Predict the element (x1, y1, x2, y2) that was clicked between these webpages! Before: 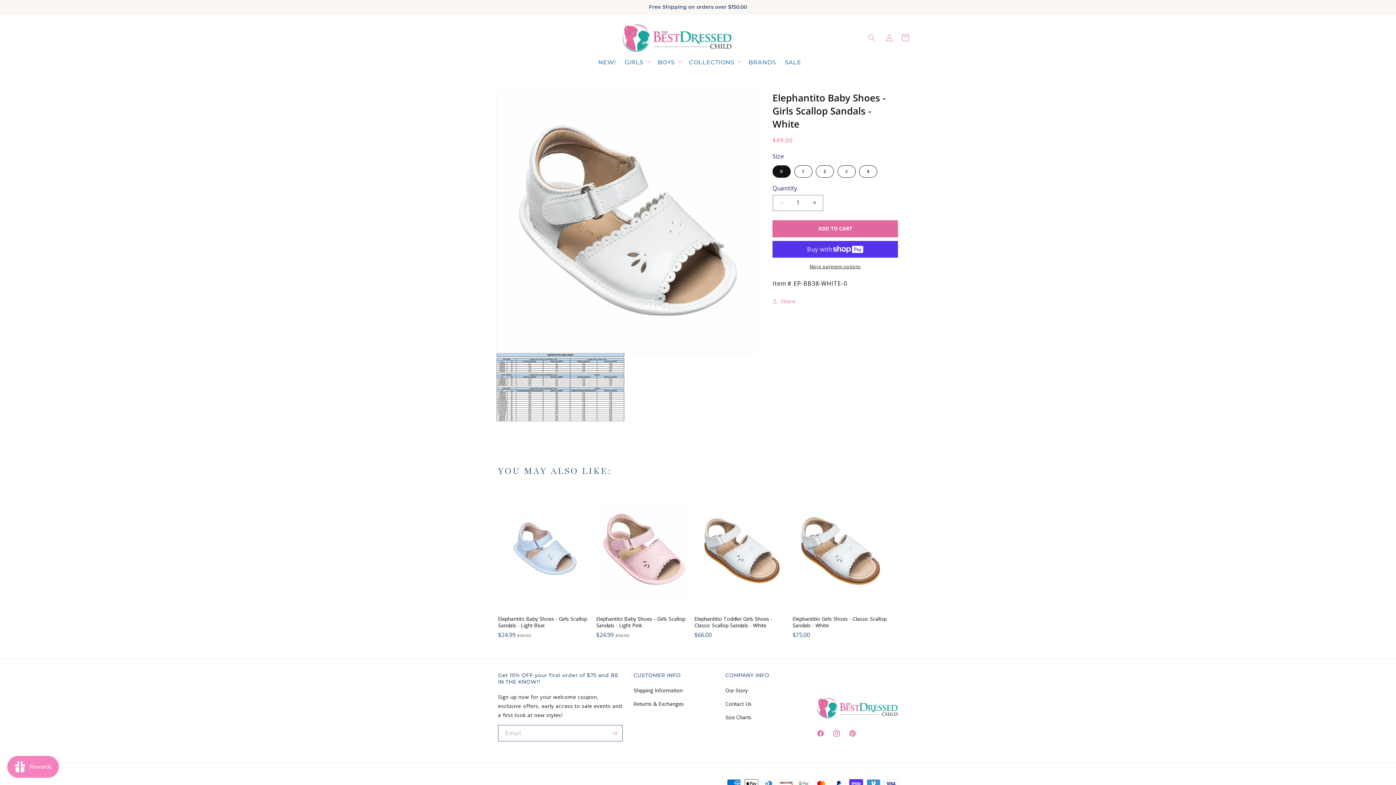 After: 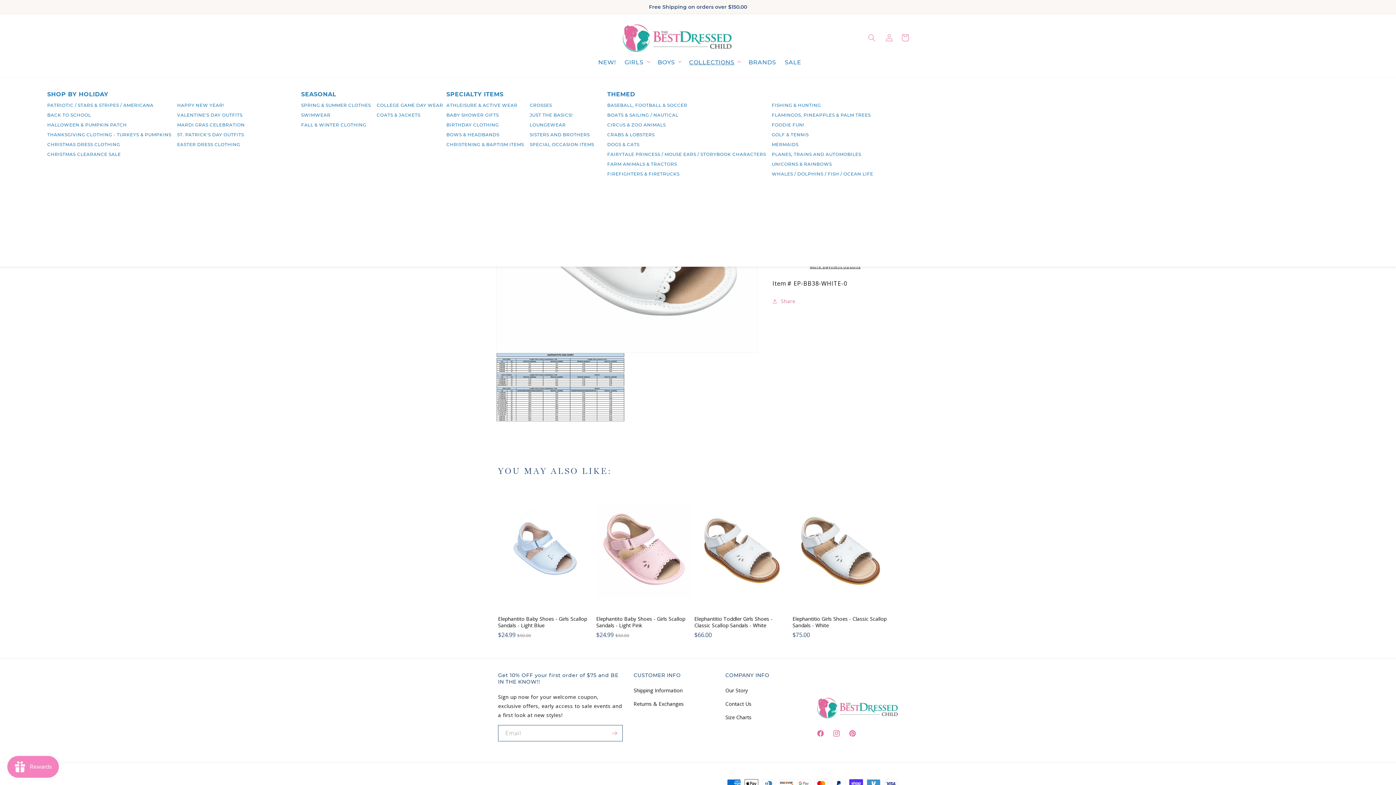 Action: bbox: (684, 54, 744, 70) label: COLLECTIONS